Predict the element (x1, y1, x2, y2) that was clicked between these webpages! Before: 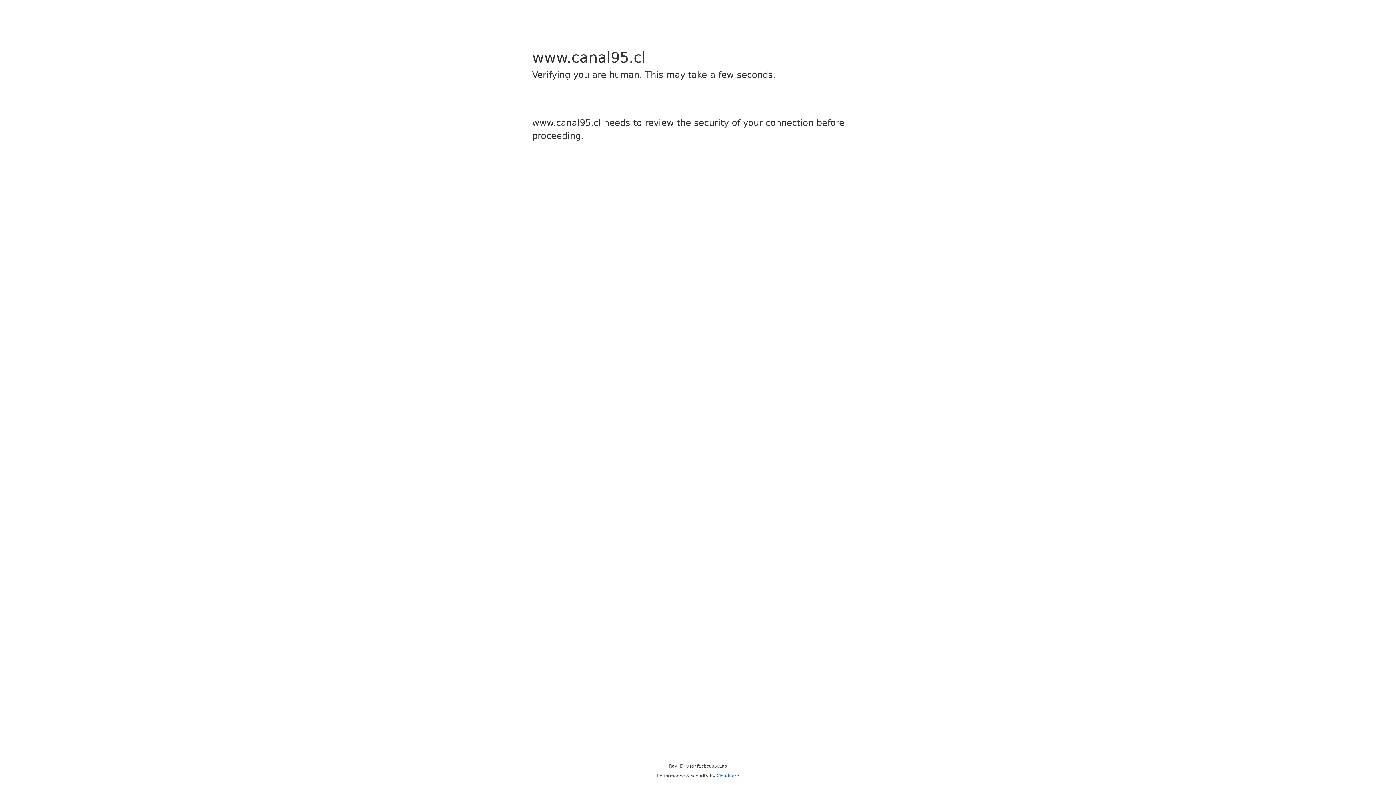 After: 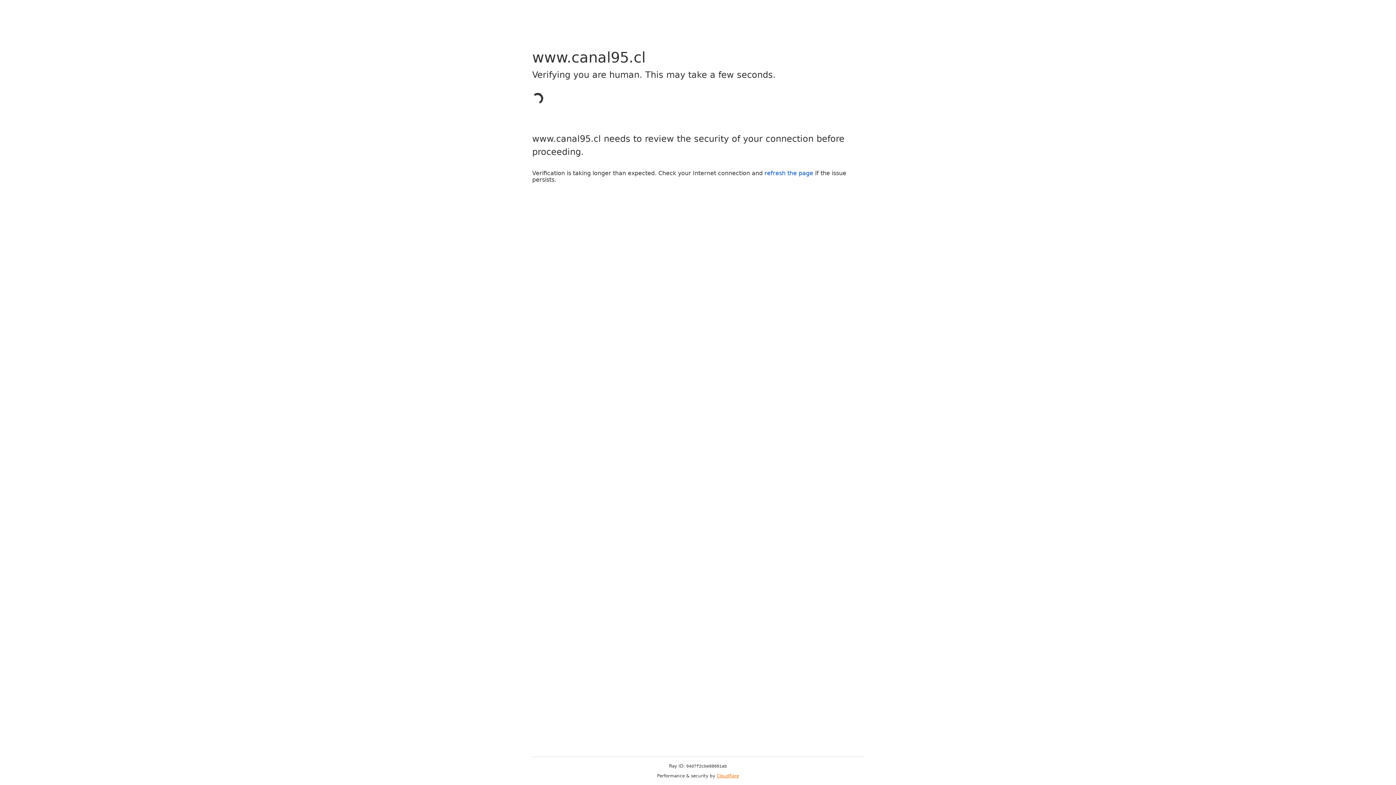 Action: label: Cloudflare bbox: (716, 773, 739, 778)